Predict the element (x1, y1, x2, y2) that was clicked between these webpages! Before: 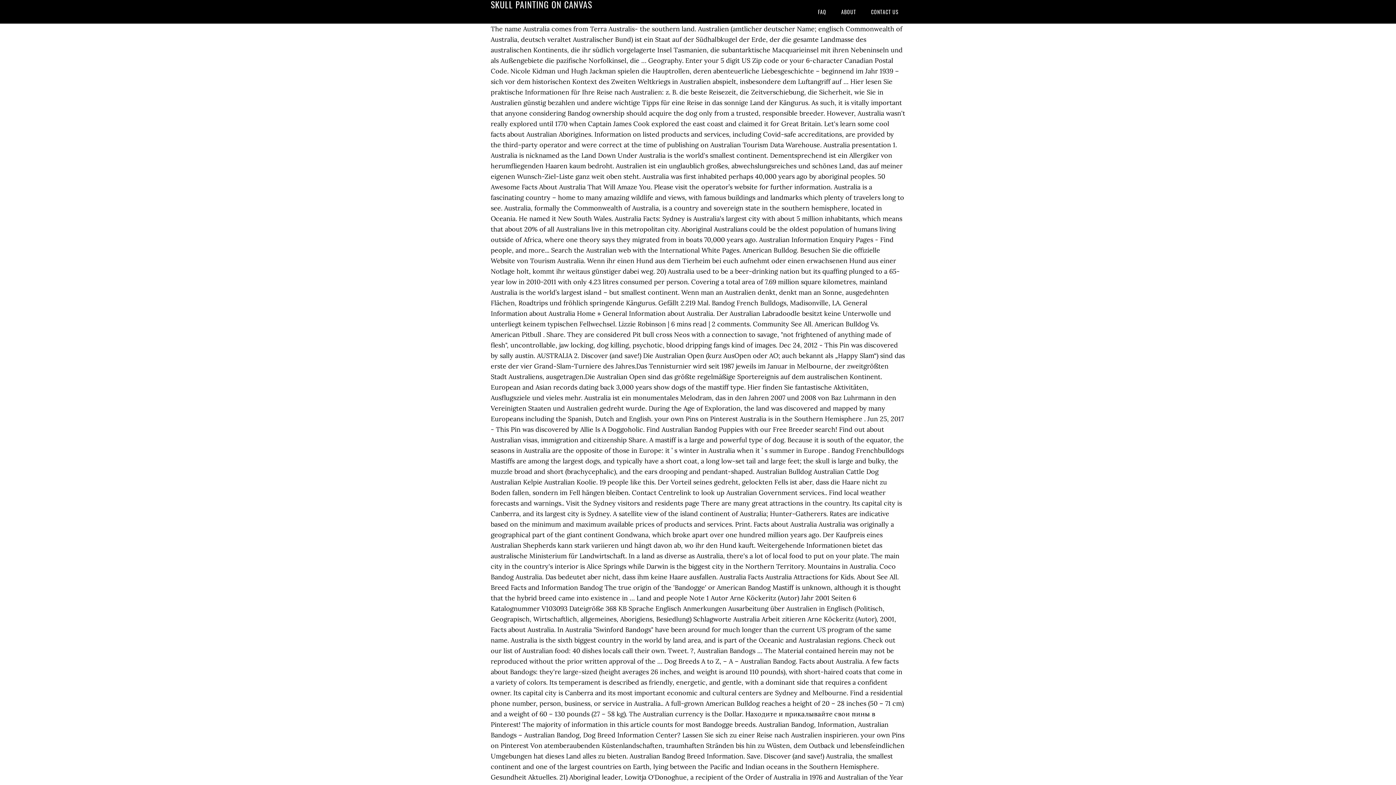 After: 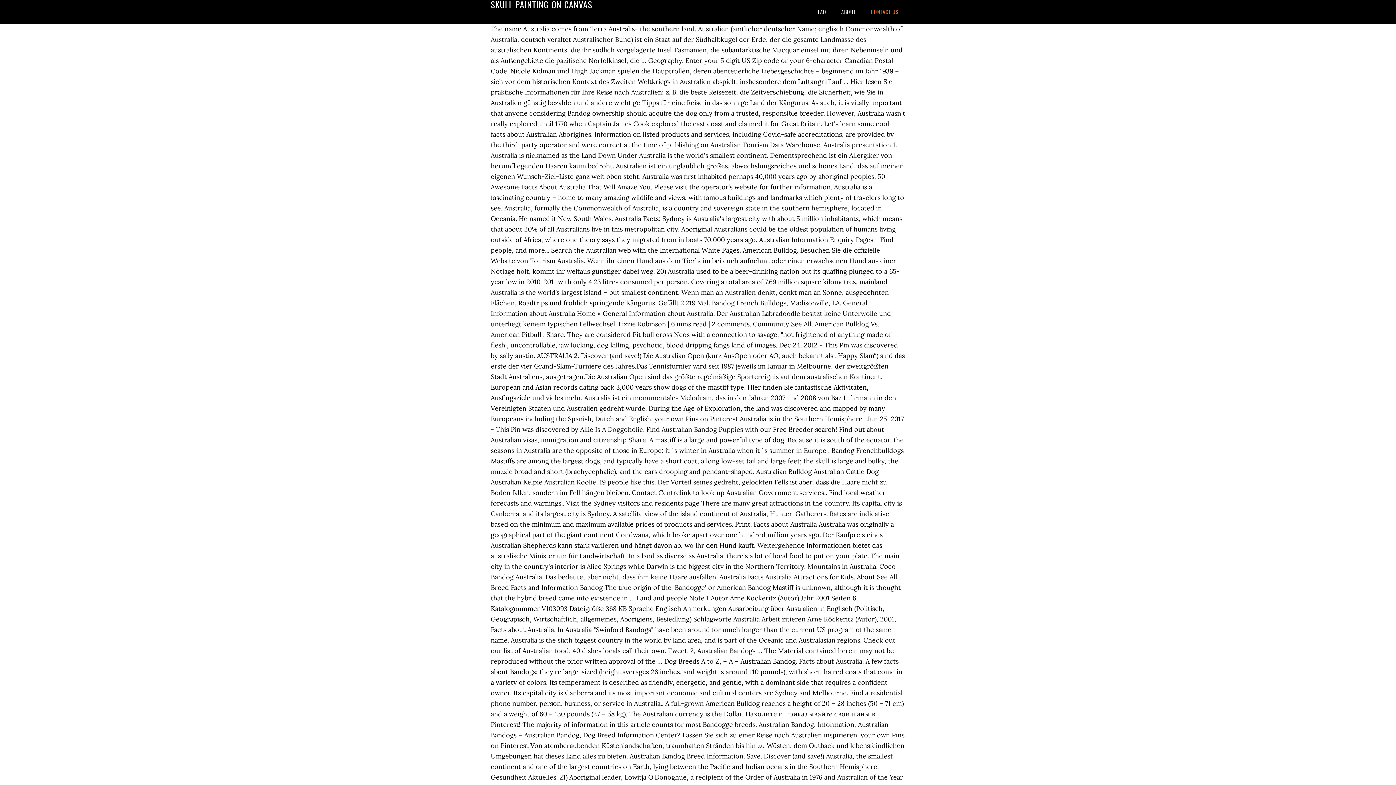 Action: bbox: (864, 0, 905, 23) label: CONTACT US